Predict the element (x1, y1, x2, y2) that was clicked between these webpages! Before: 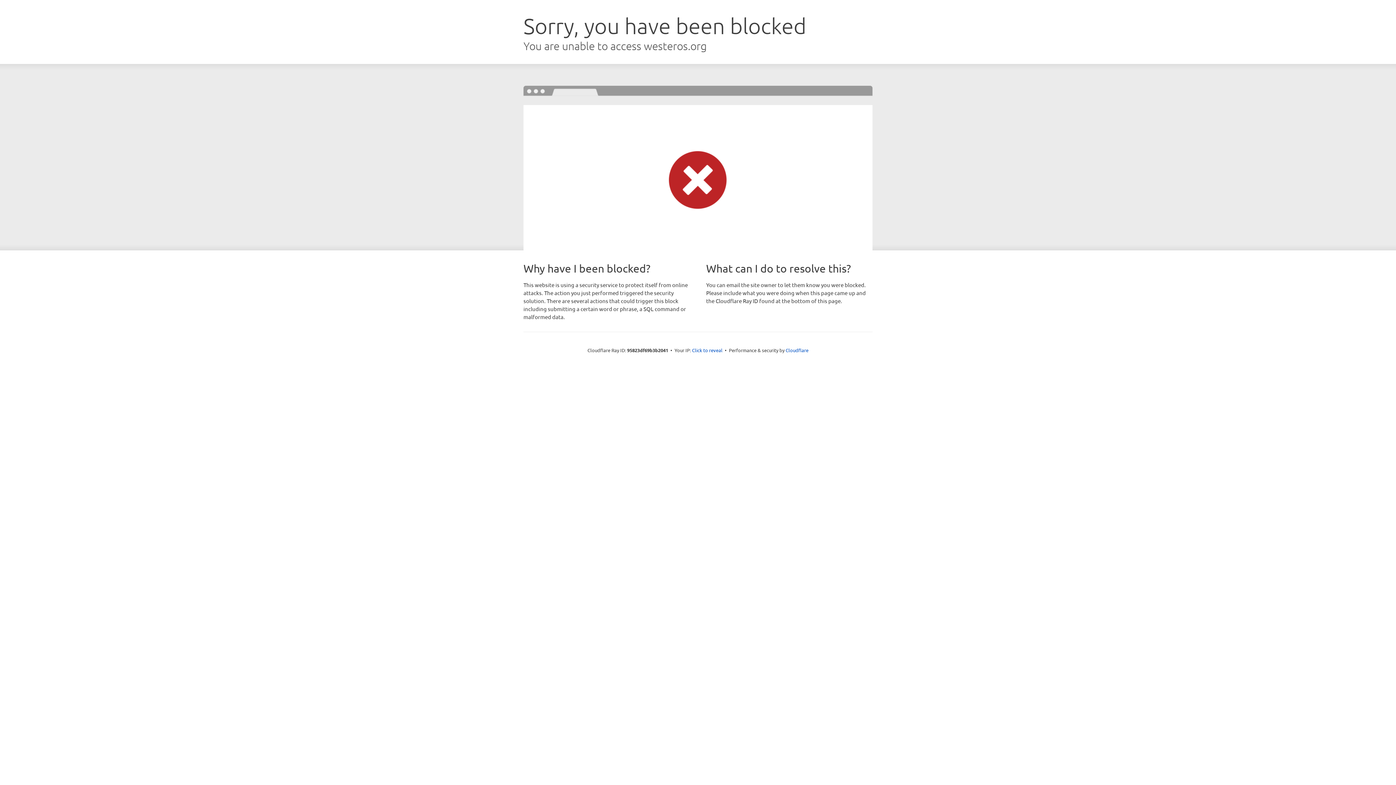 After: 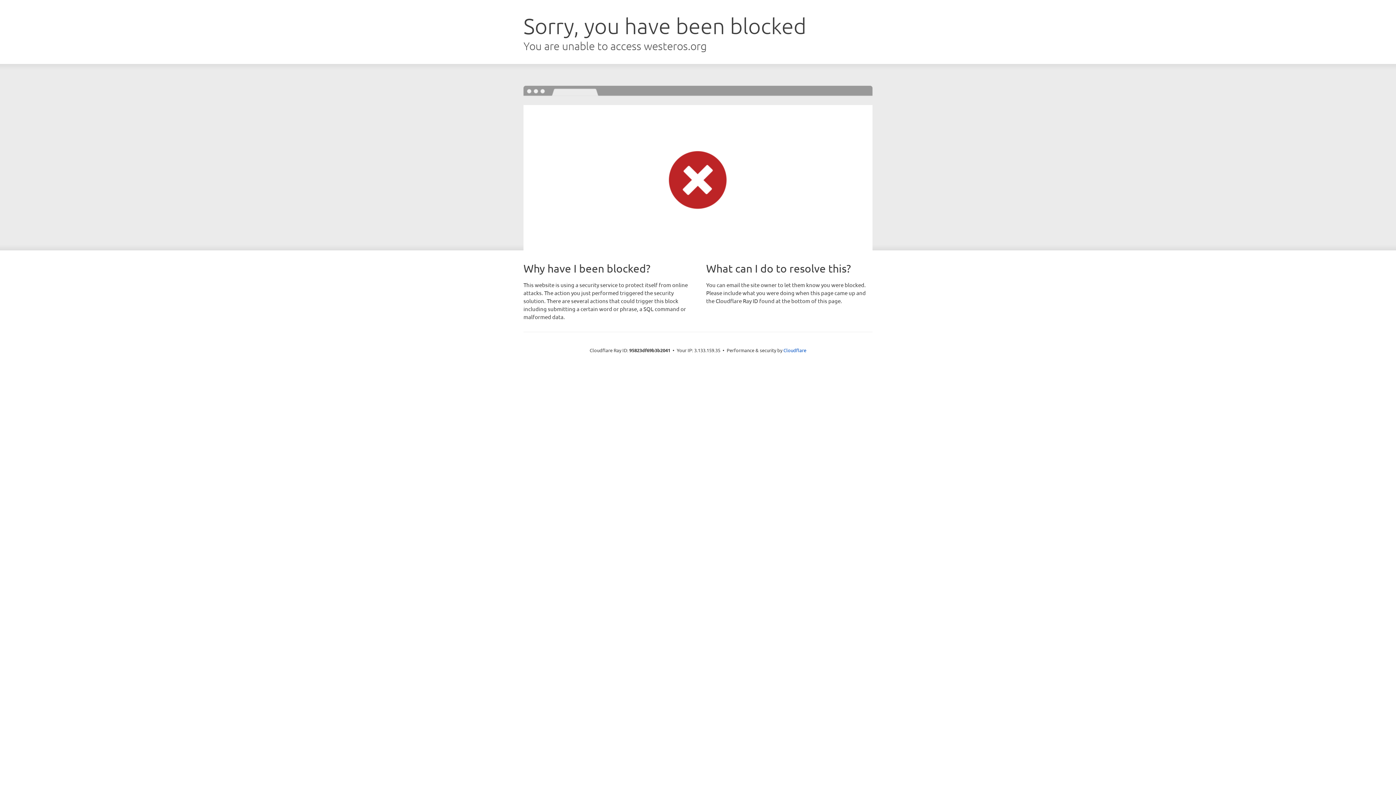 Action: bbox: (692, 346, 722, 353) label: Click to reveal